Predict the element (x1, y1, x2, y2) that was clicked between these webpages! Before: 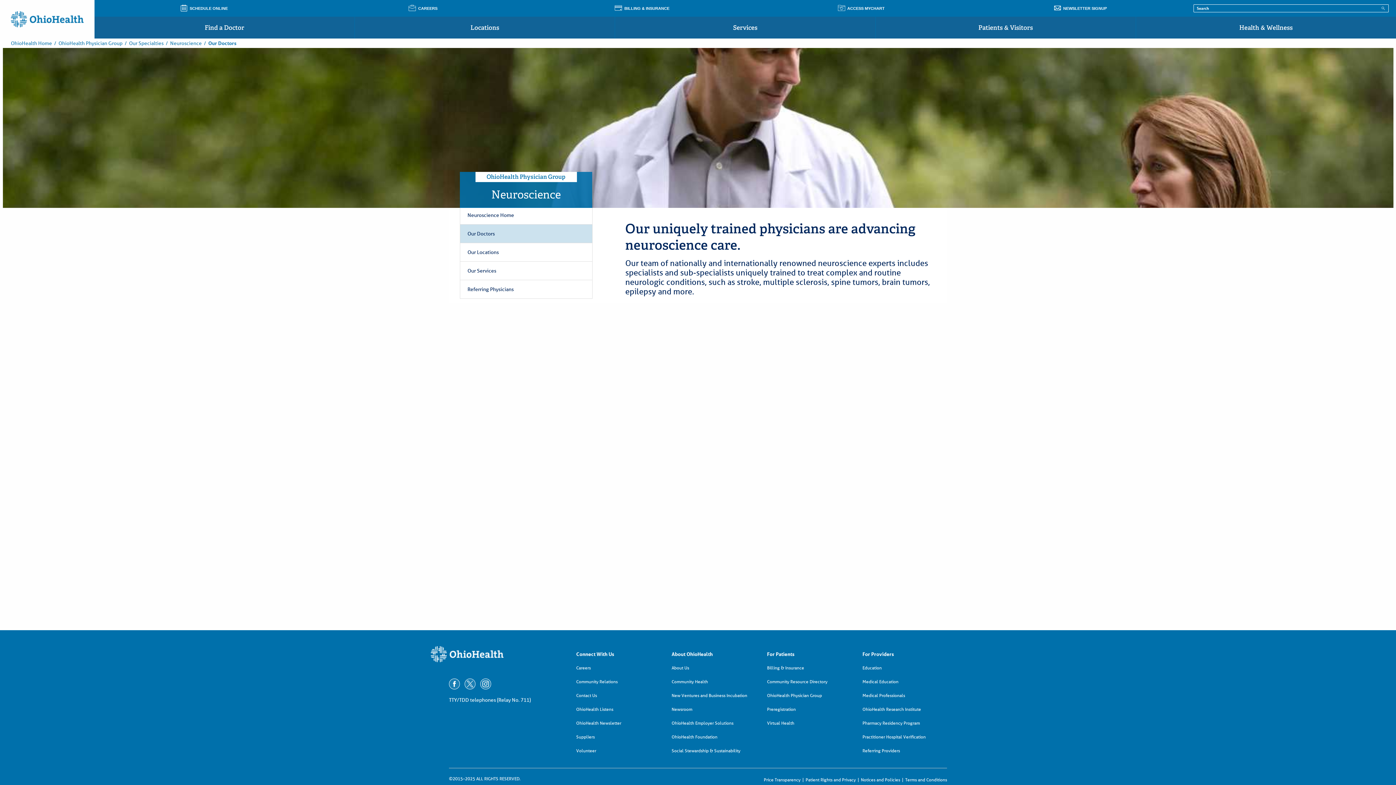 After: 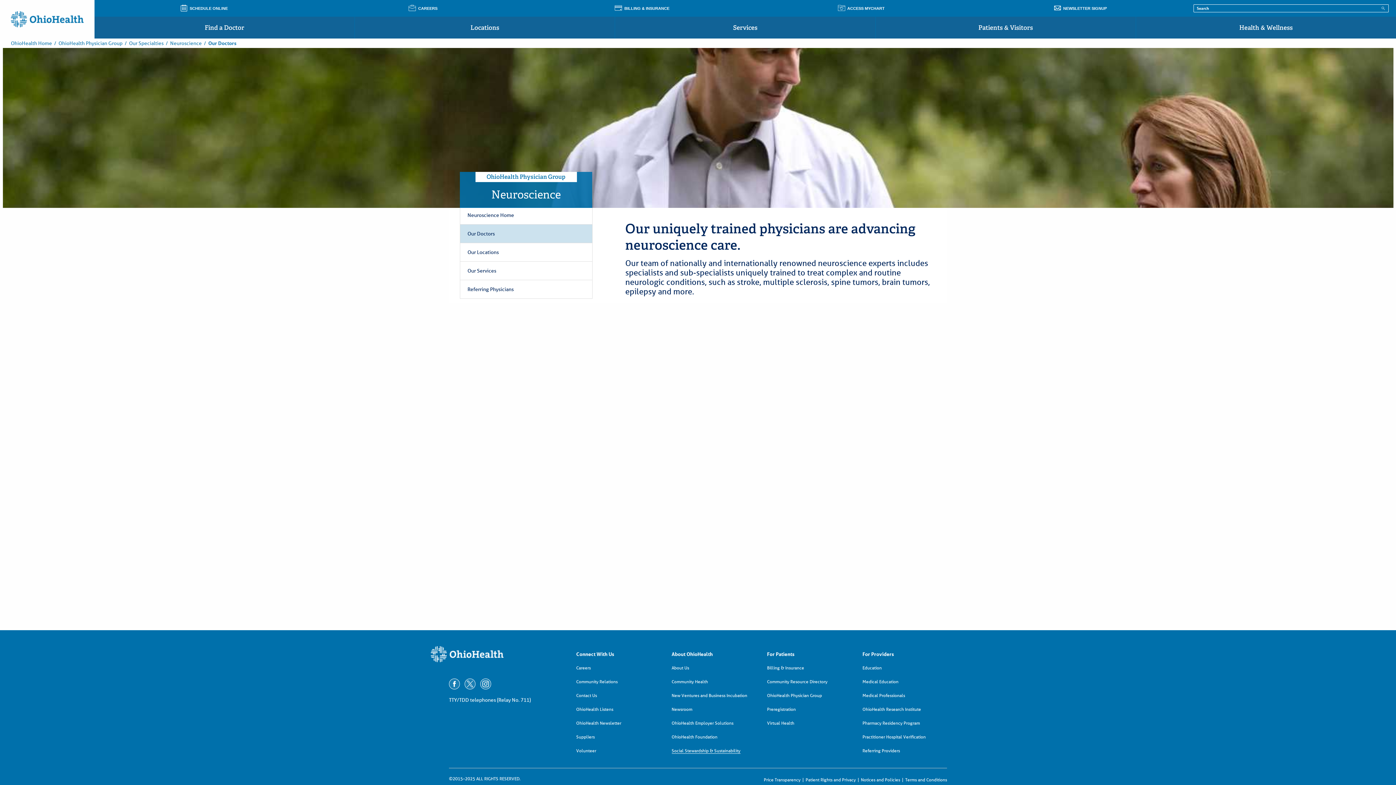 Action: bbox: (671, 748, 740, 754) label: Social Stewardship & Sustainability